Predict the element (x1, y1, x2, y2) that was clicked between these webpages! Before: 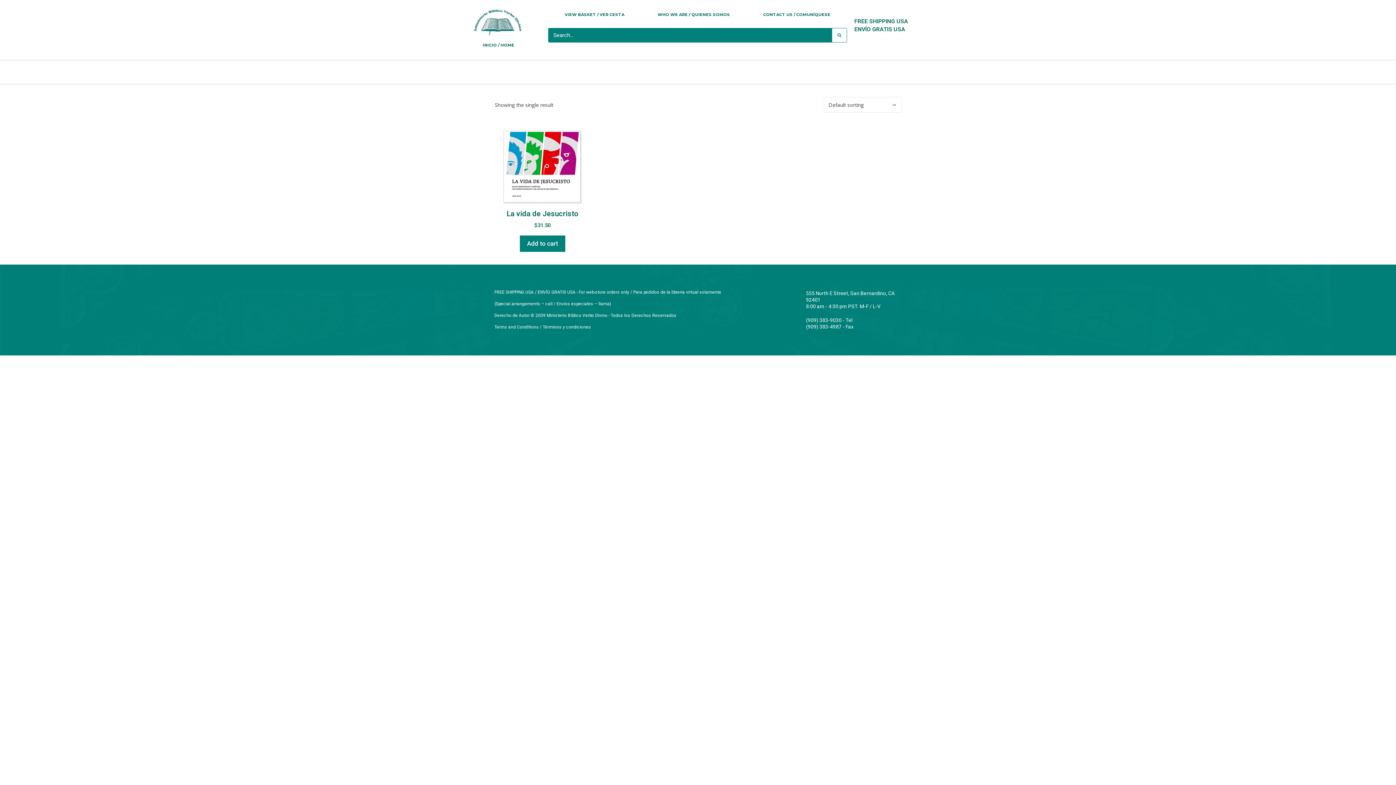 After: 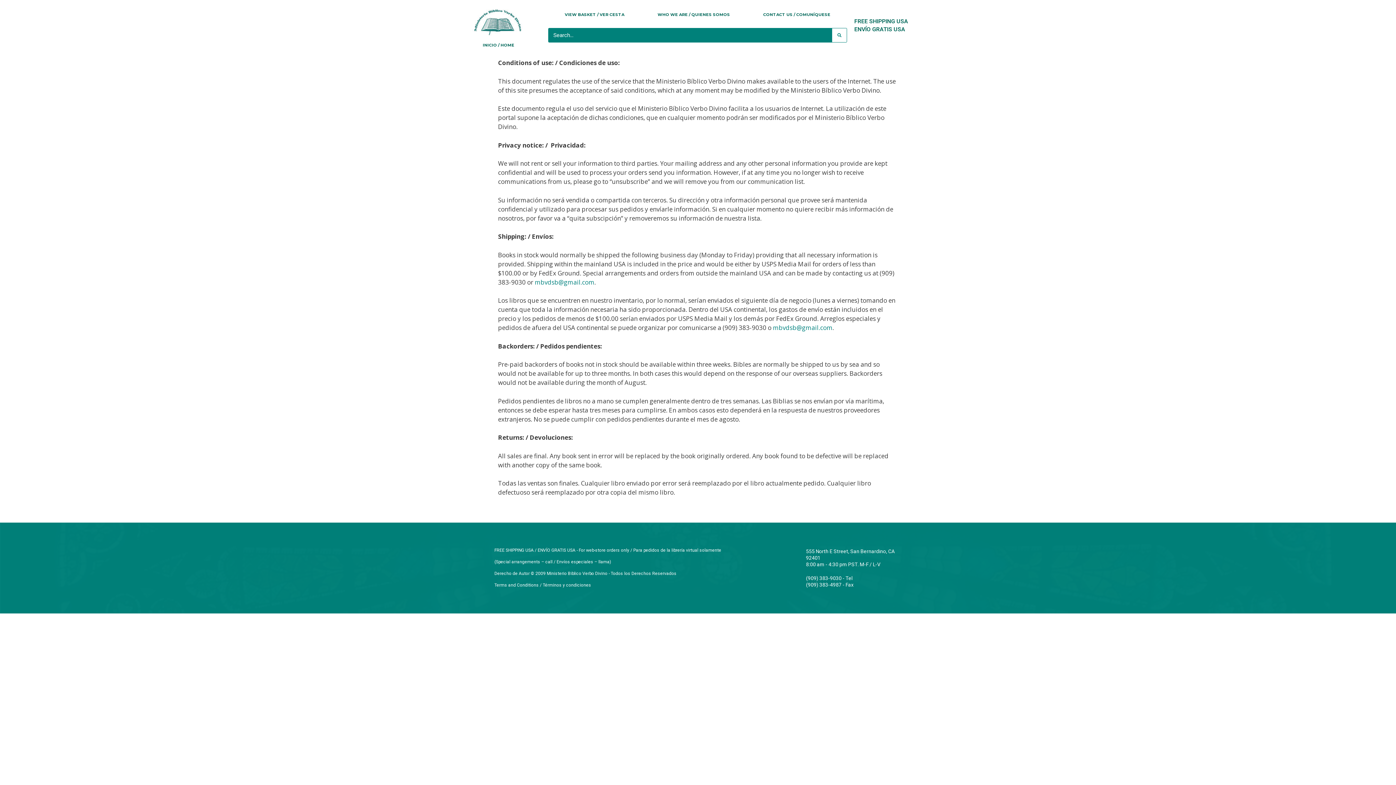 Action: label: Terms and Conditions / Términos y condiciones bbox: (494, 324, 591, 329)